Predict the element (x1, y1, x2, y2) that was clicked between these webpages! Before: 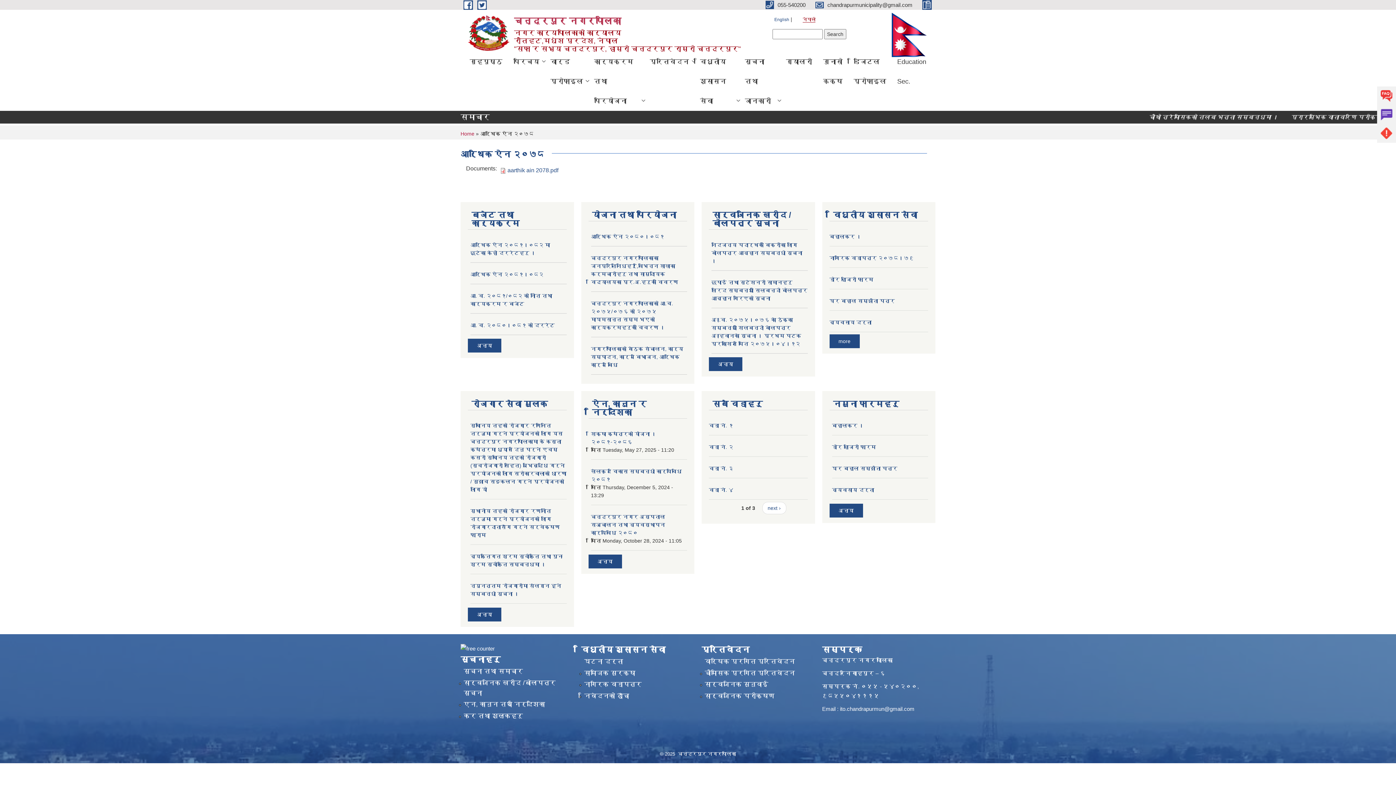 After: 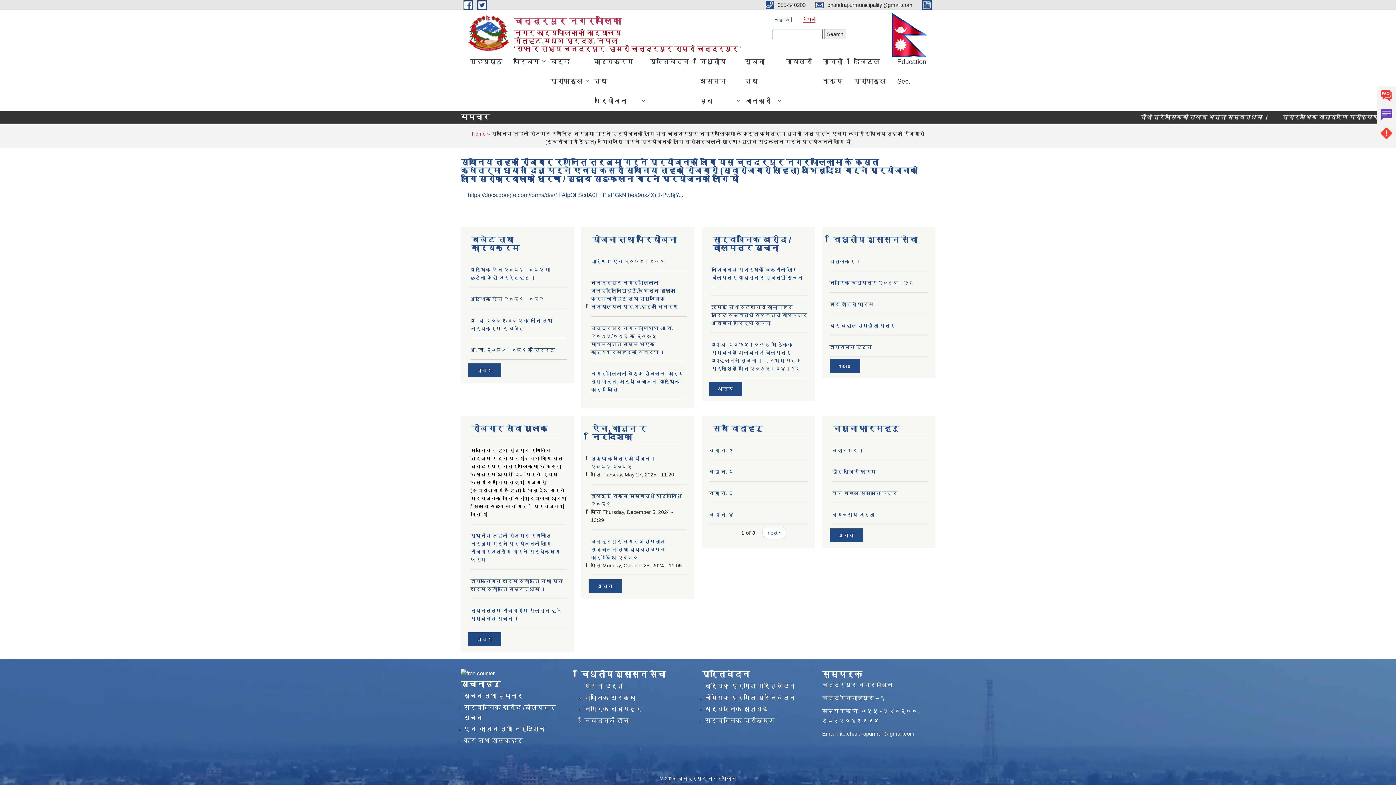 Action: label: स्थानिय तहको रोजगार रणनिति तर्जुमा गर्ने प्रयोजनको लागि यस चन्द्रपुर नगरपालिकामा के कस्ता क्षेत्रमा ध्यान दिनु पर्ने एवम् कसरी स्थानिय तहको रोजगारी (स्वरोजगारी सहित) अभिबृद्धि गर्ने प्रयोजनको लागि सरोकारवालाको धारणा / सुझाव सङ्कलन गर्ने प्रयोजनको लागि यो bbox: (470, 423, 566, 492)